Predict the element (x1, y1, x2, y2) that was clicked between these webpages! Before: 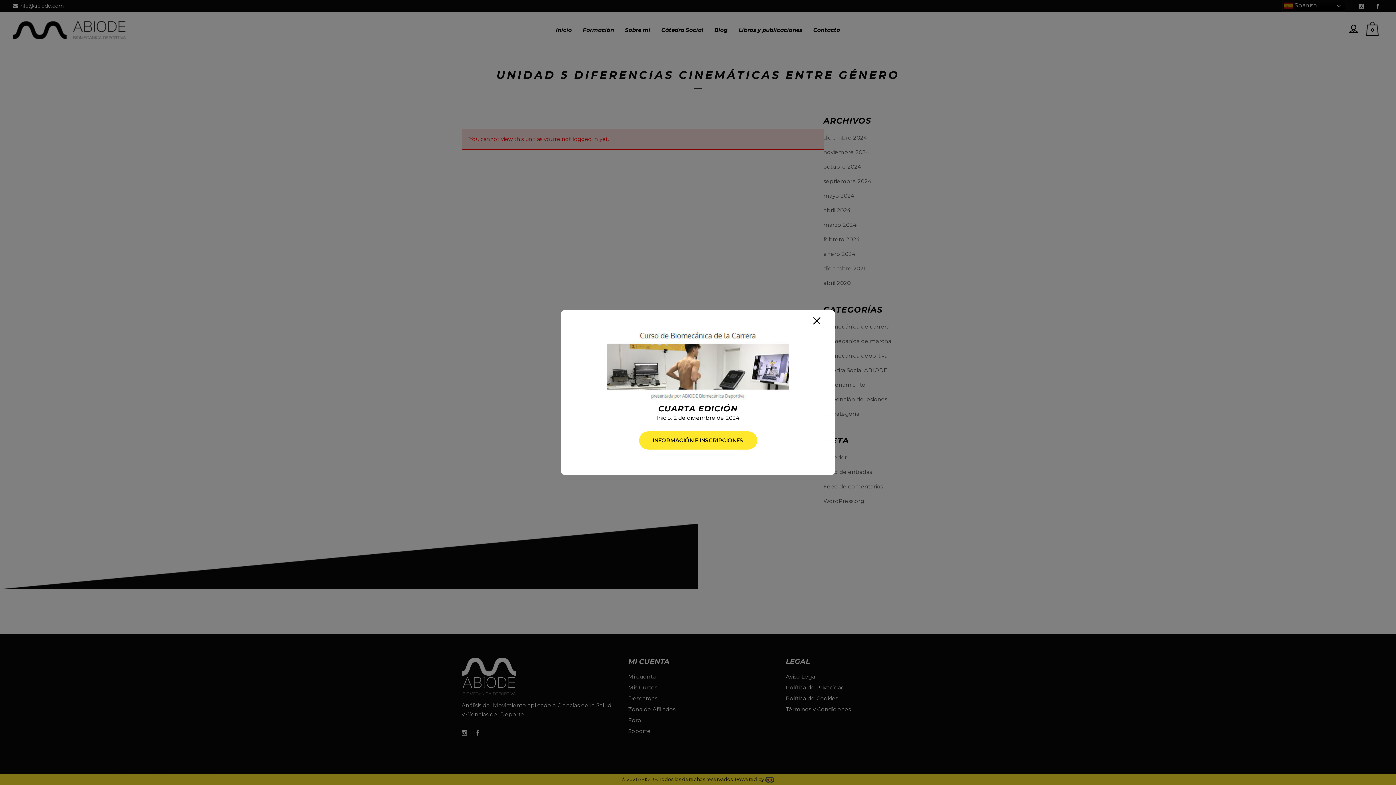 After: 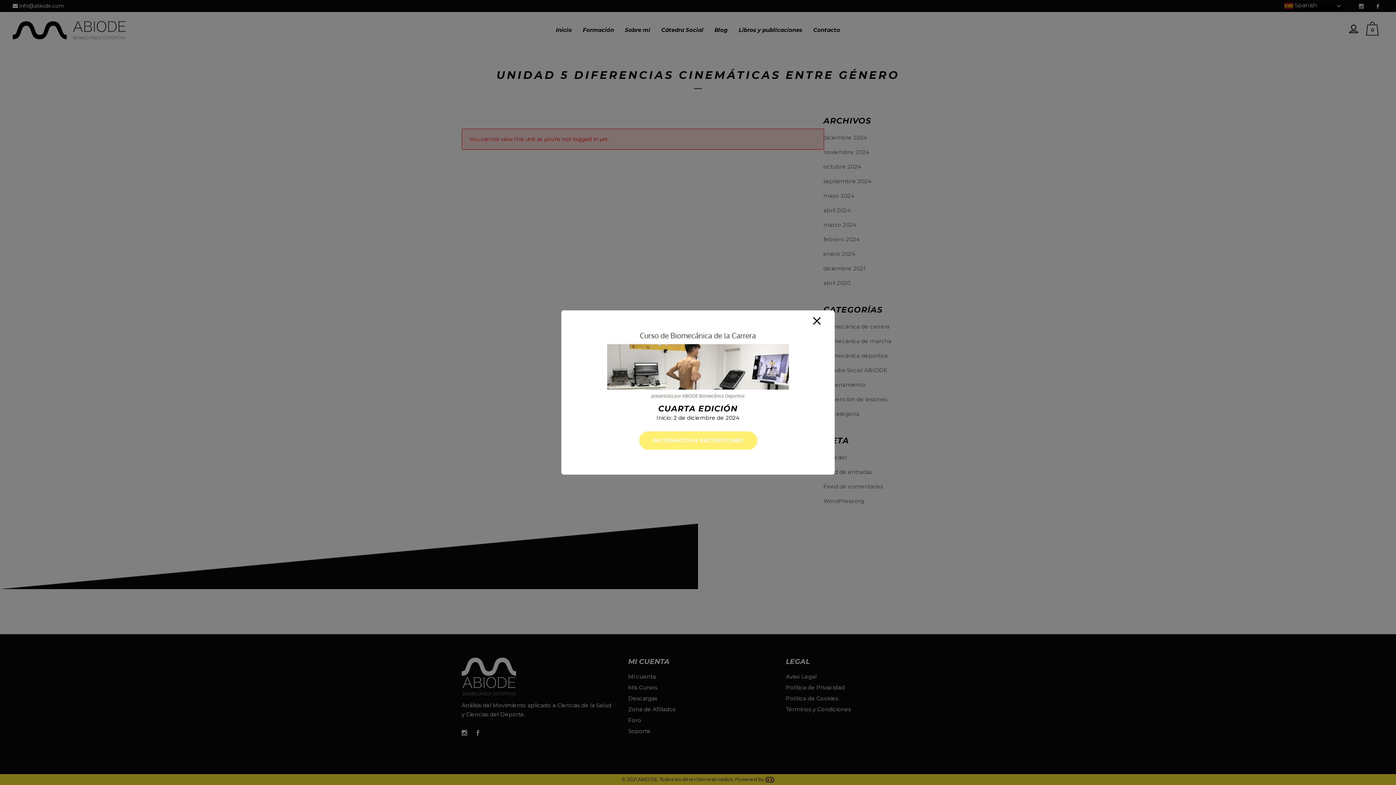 Action: bbox: (639, 431, 757, 449) label: INFORMACIÓN E INSCRIPCIONES